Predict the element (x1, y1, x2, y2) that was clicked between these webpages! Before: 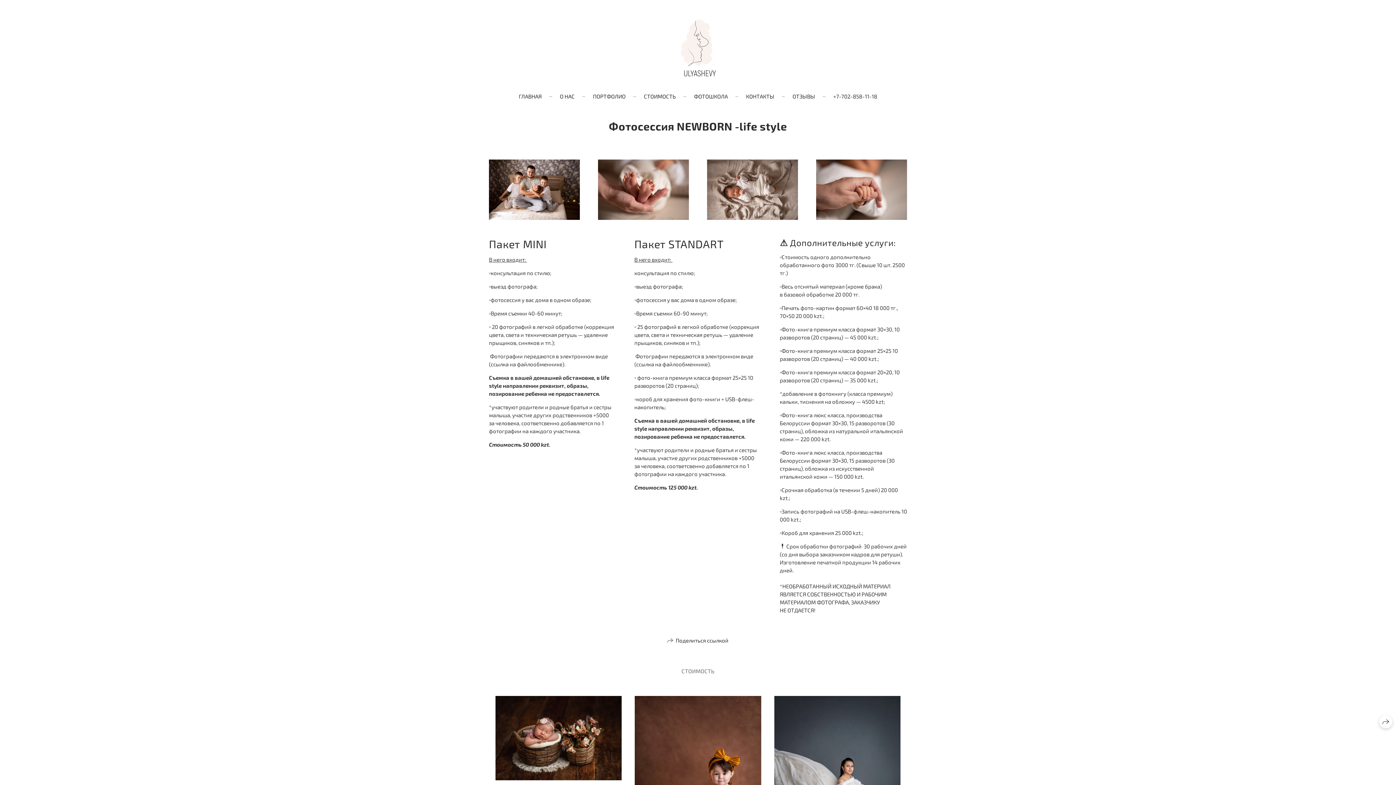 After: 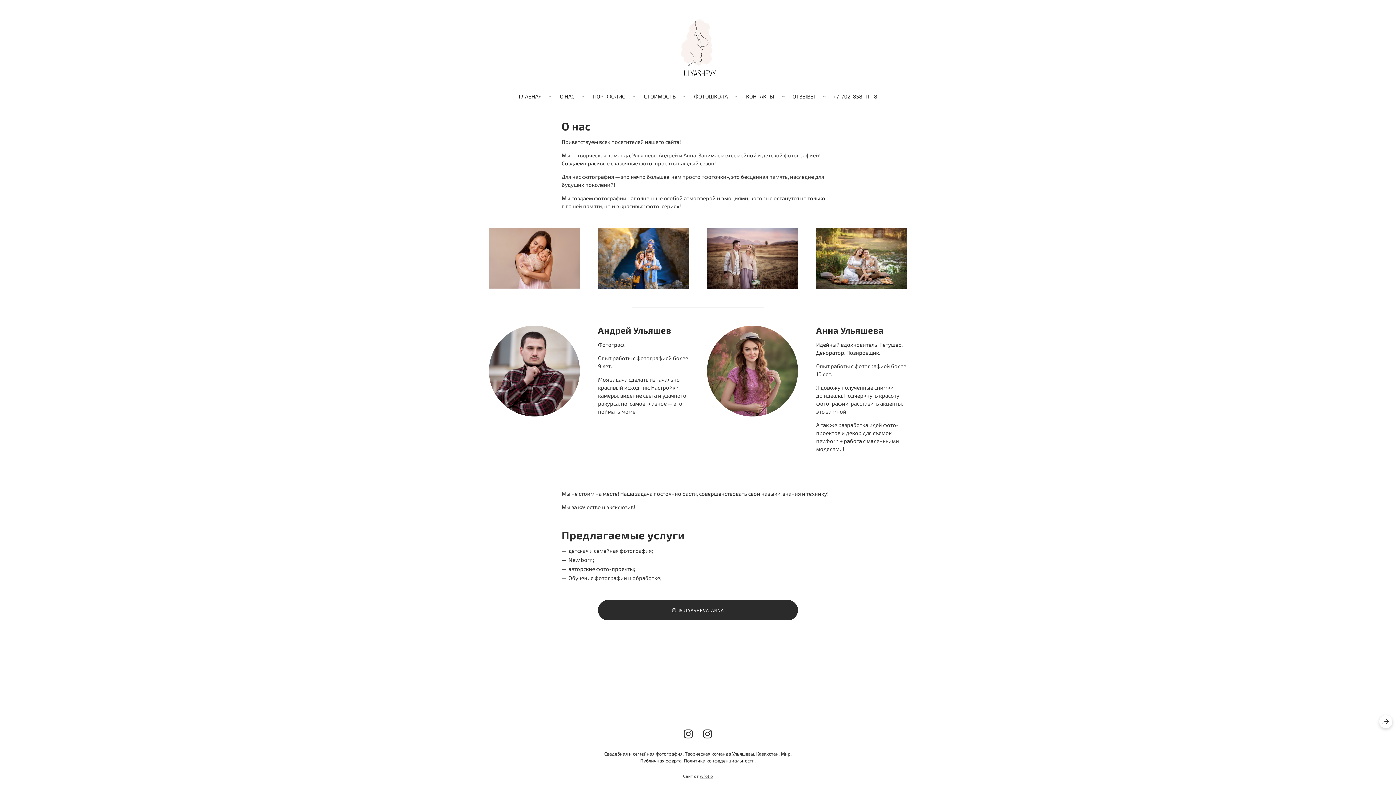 Action: label: О НАС bbox: (560, 92, 574, 99)